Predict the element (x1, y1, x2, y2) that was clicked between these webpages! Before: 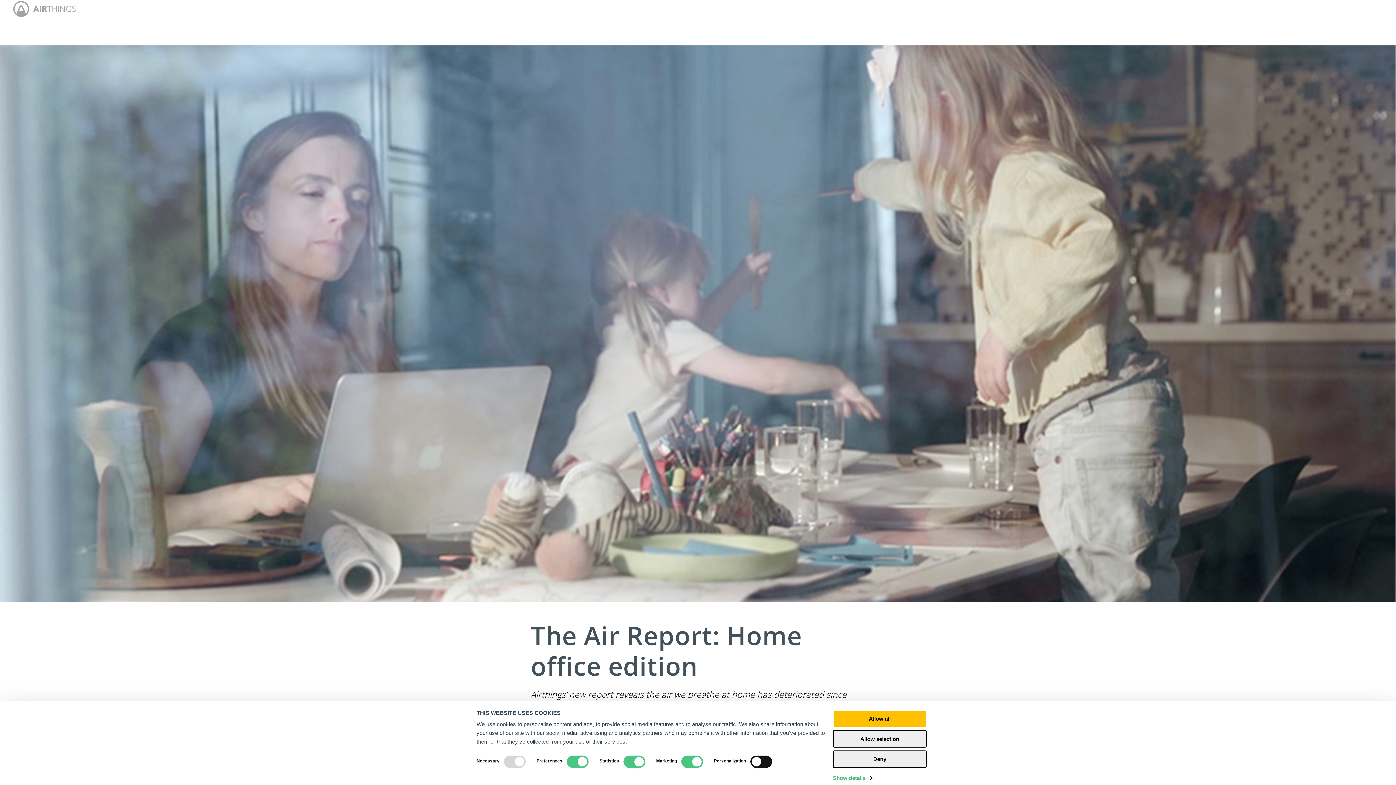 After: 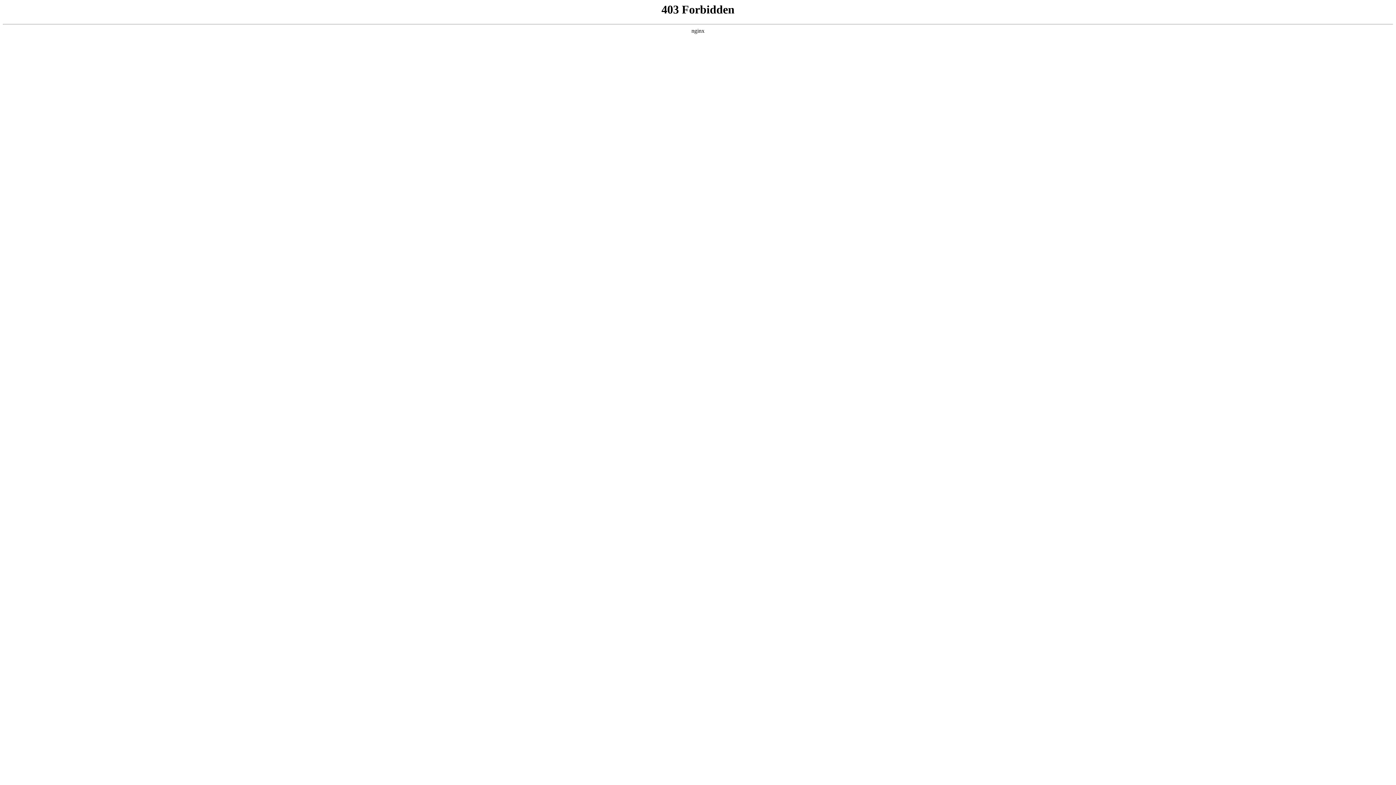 Action: bbox: (12, 3, 76, 12)